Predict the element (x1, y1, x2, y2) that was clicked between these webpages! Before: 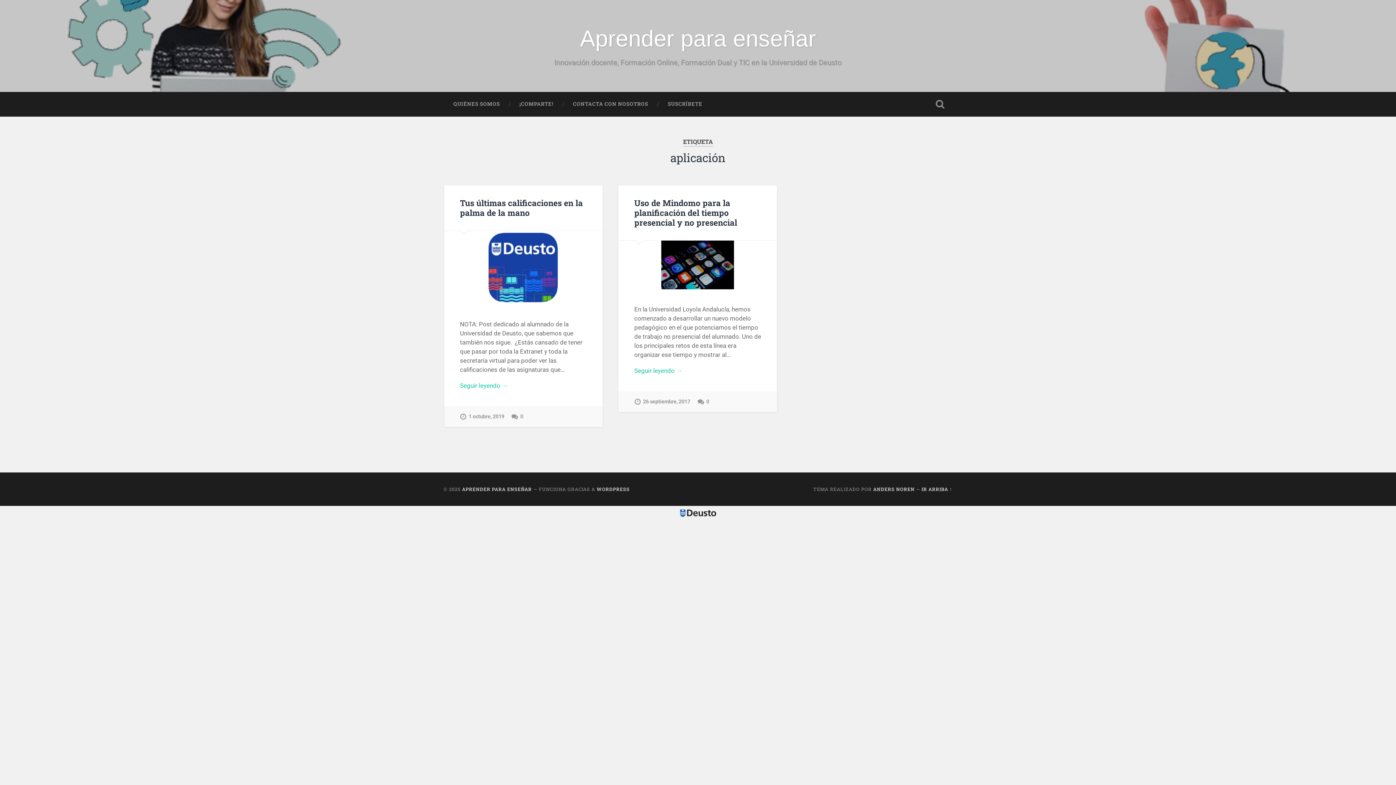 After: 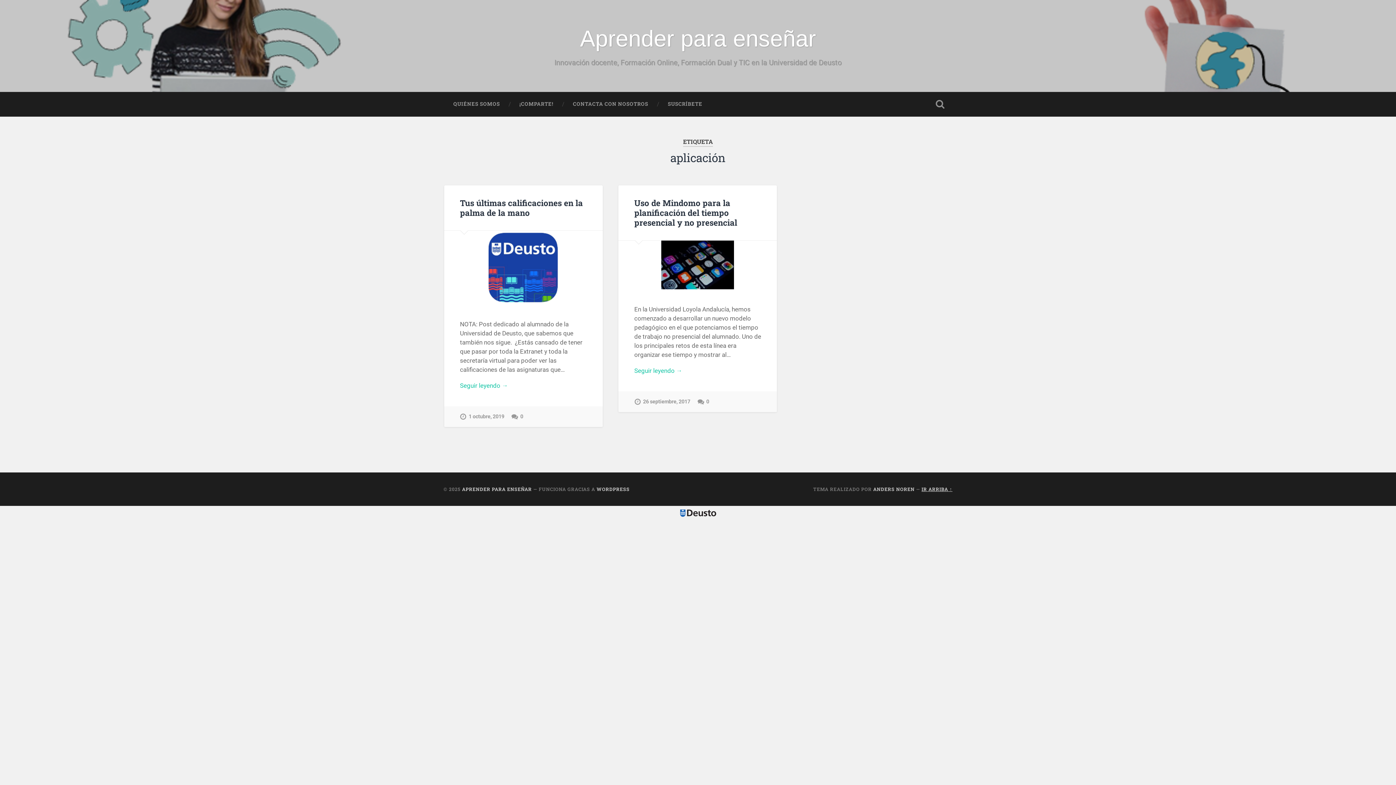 Action: label: IR ARRIBA ↑ bbox: (921, 486, 952, 492)